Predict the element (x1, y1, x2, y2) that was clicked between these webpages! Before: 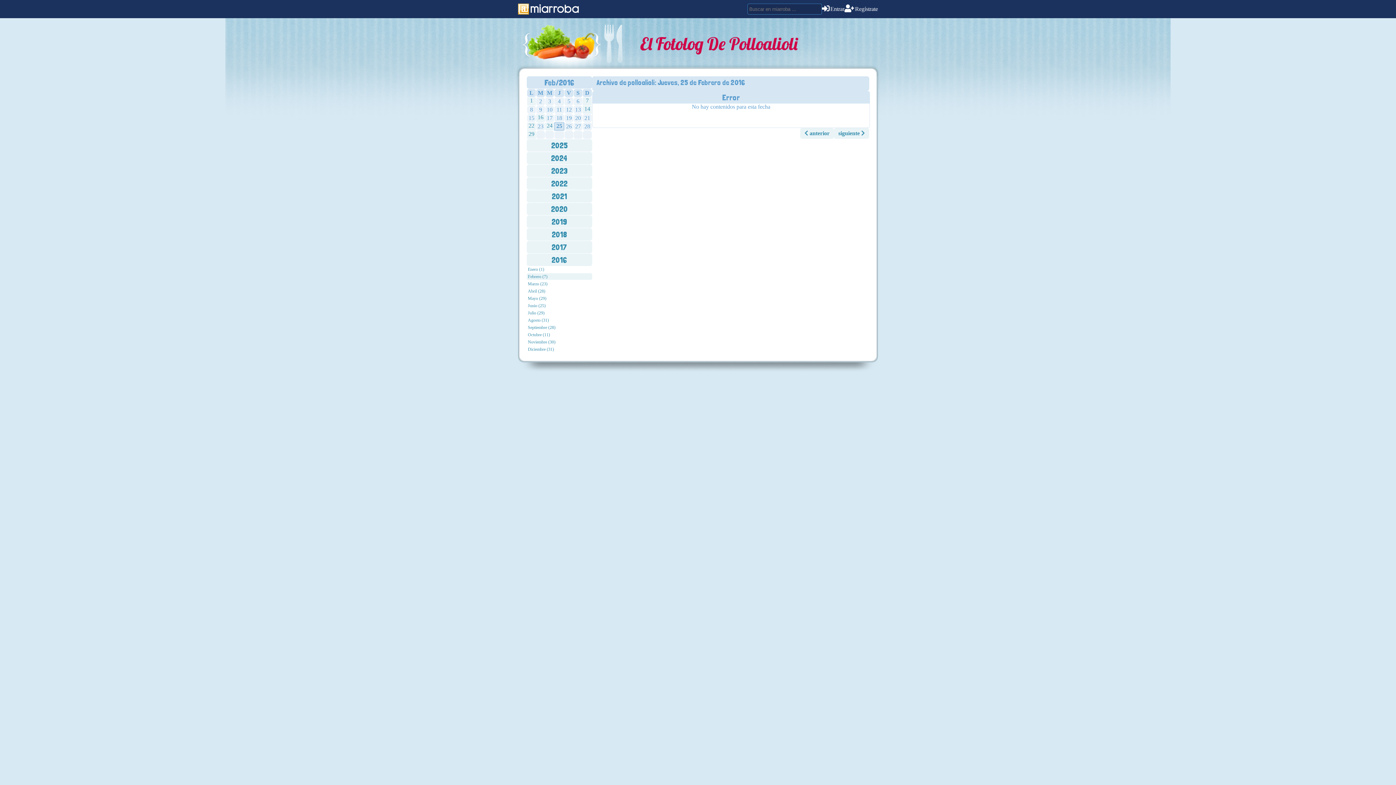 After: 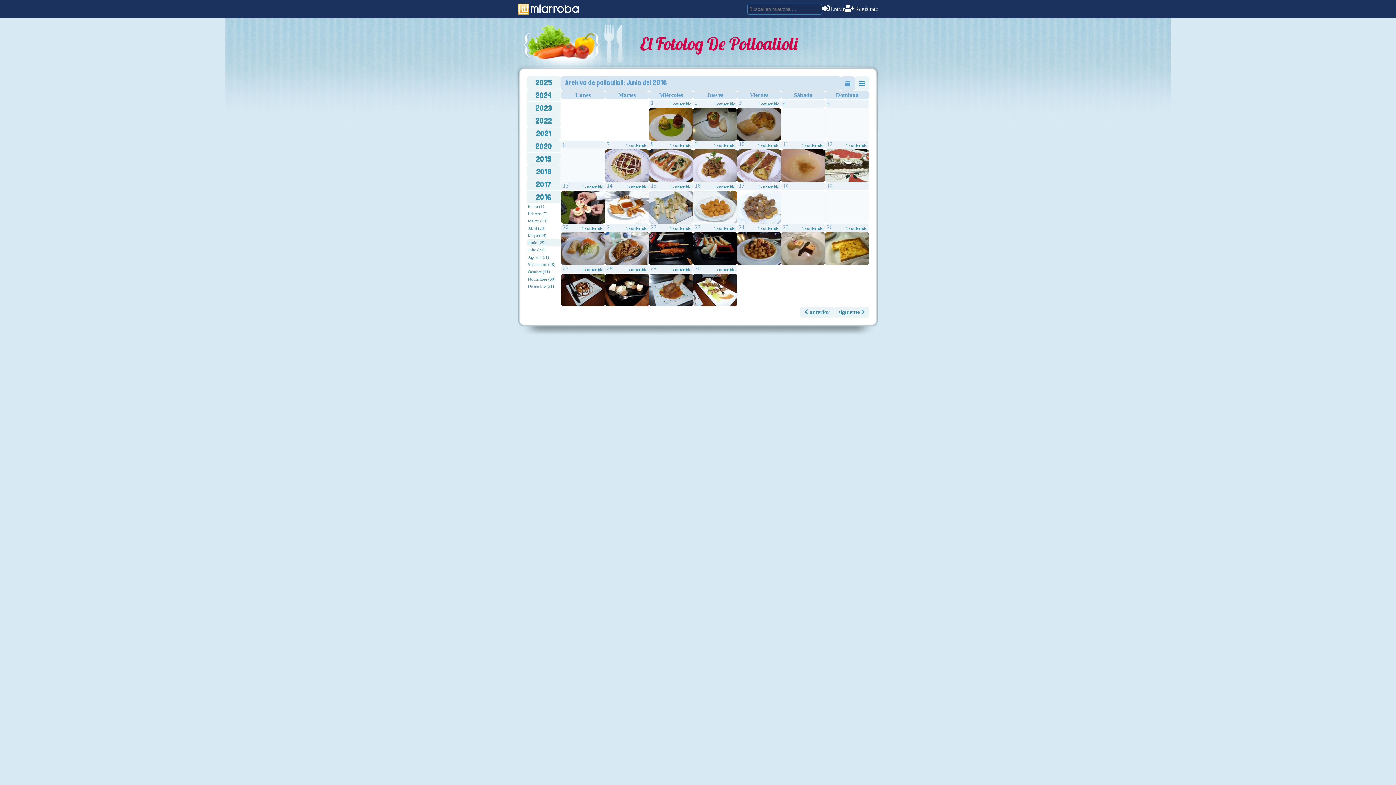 Action: bbox: (526, 302, 592, 309) label: Junio (25)